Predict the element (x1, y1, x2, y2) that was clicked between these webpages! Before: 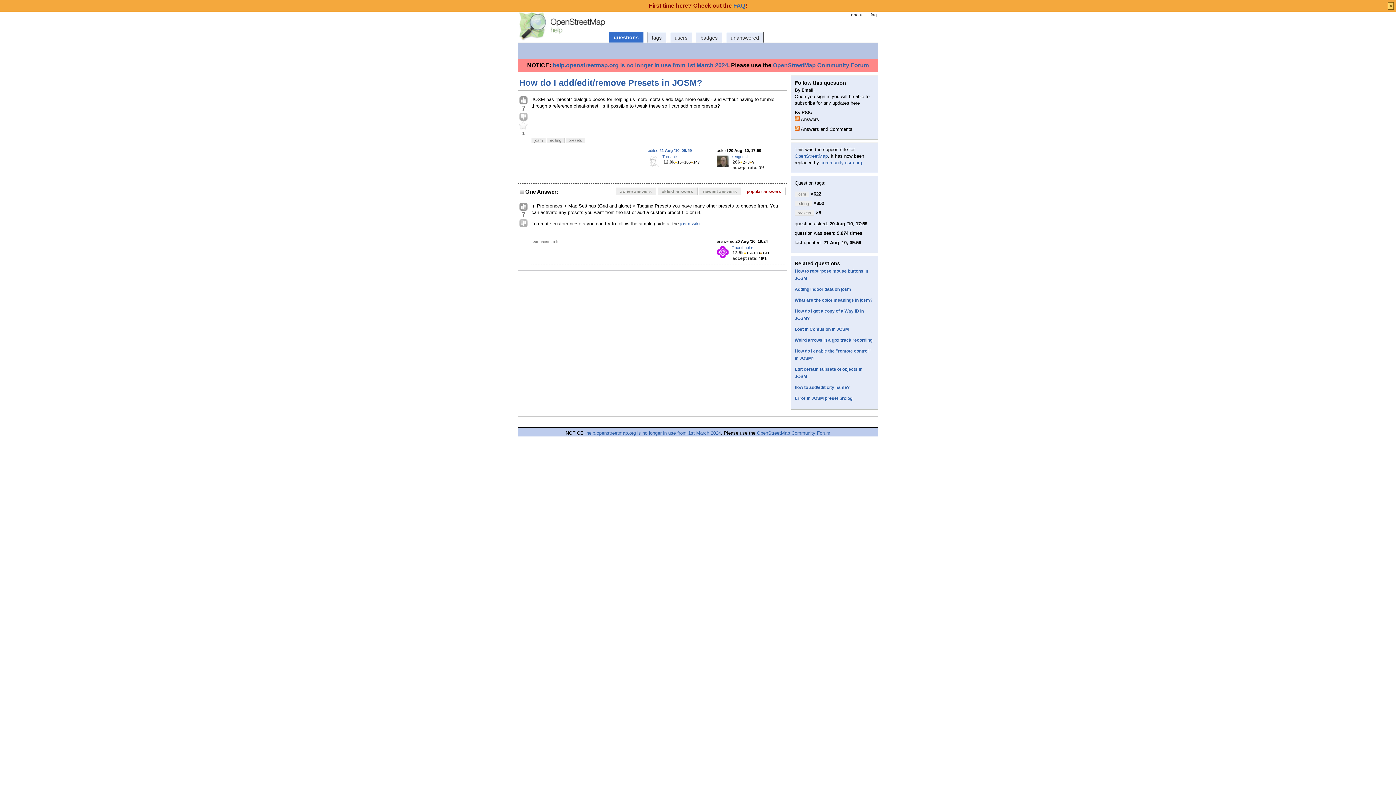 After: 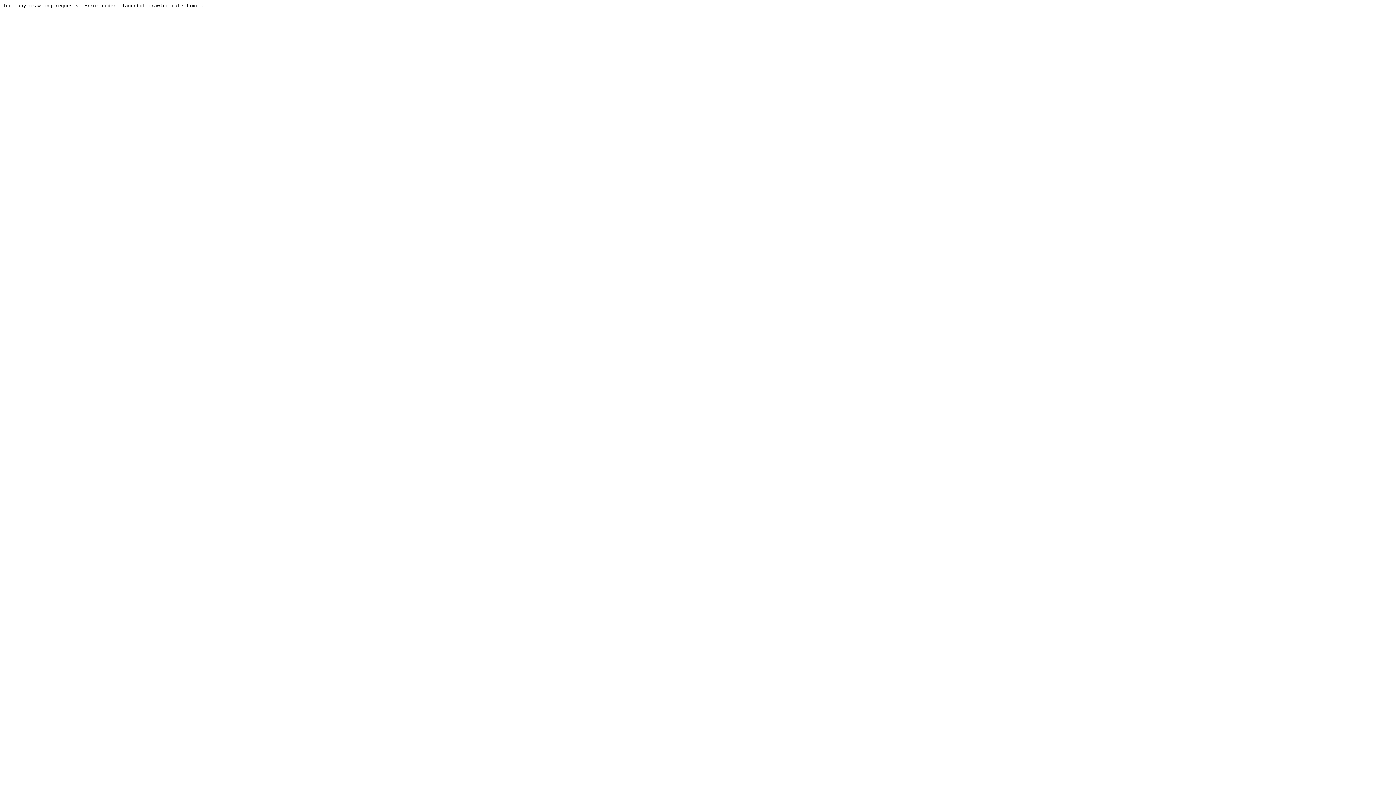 Action: bbox: (757, 430, 830, 435) label: OpenStreetMap Community Forum